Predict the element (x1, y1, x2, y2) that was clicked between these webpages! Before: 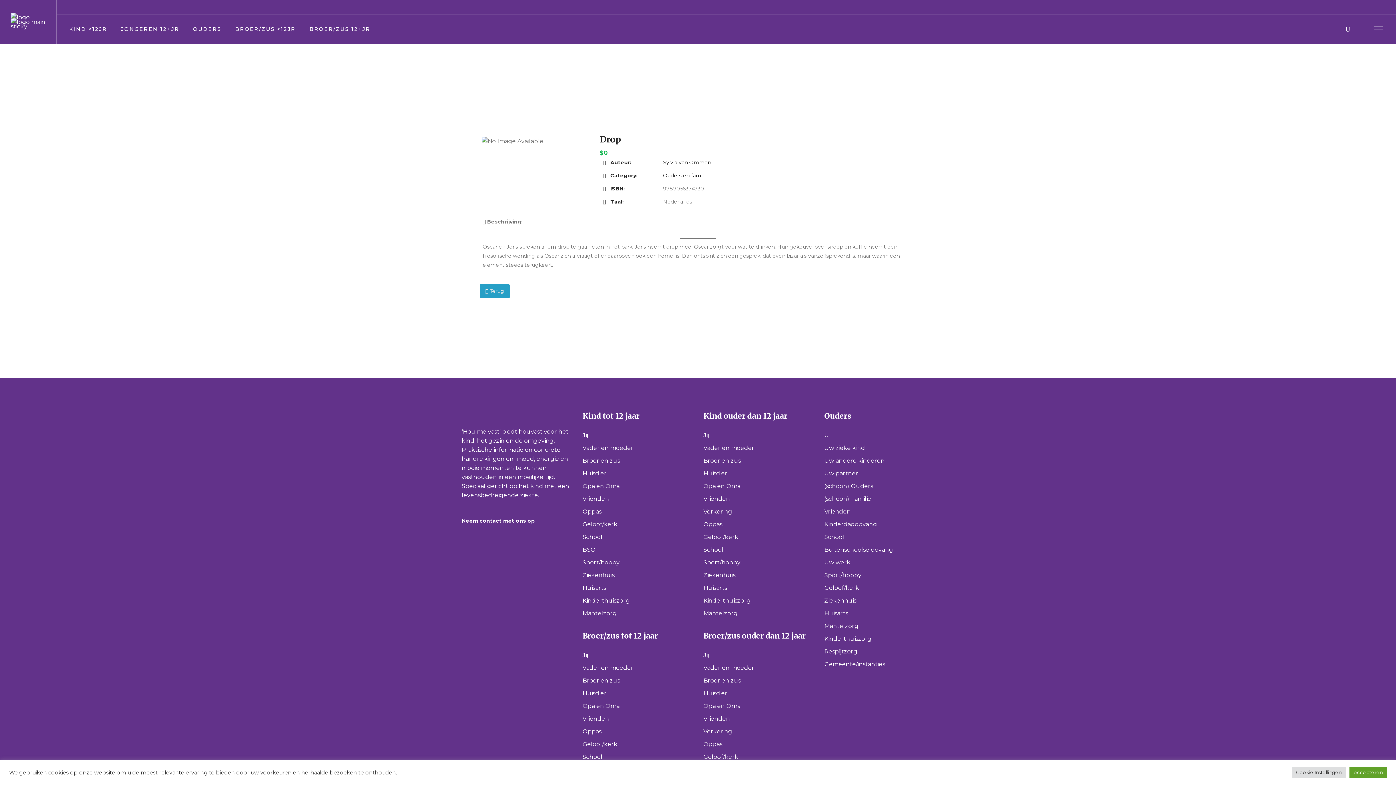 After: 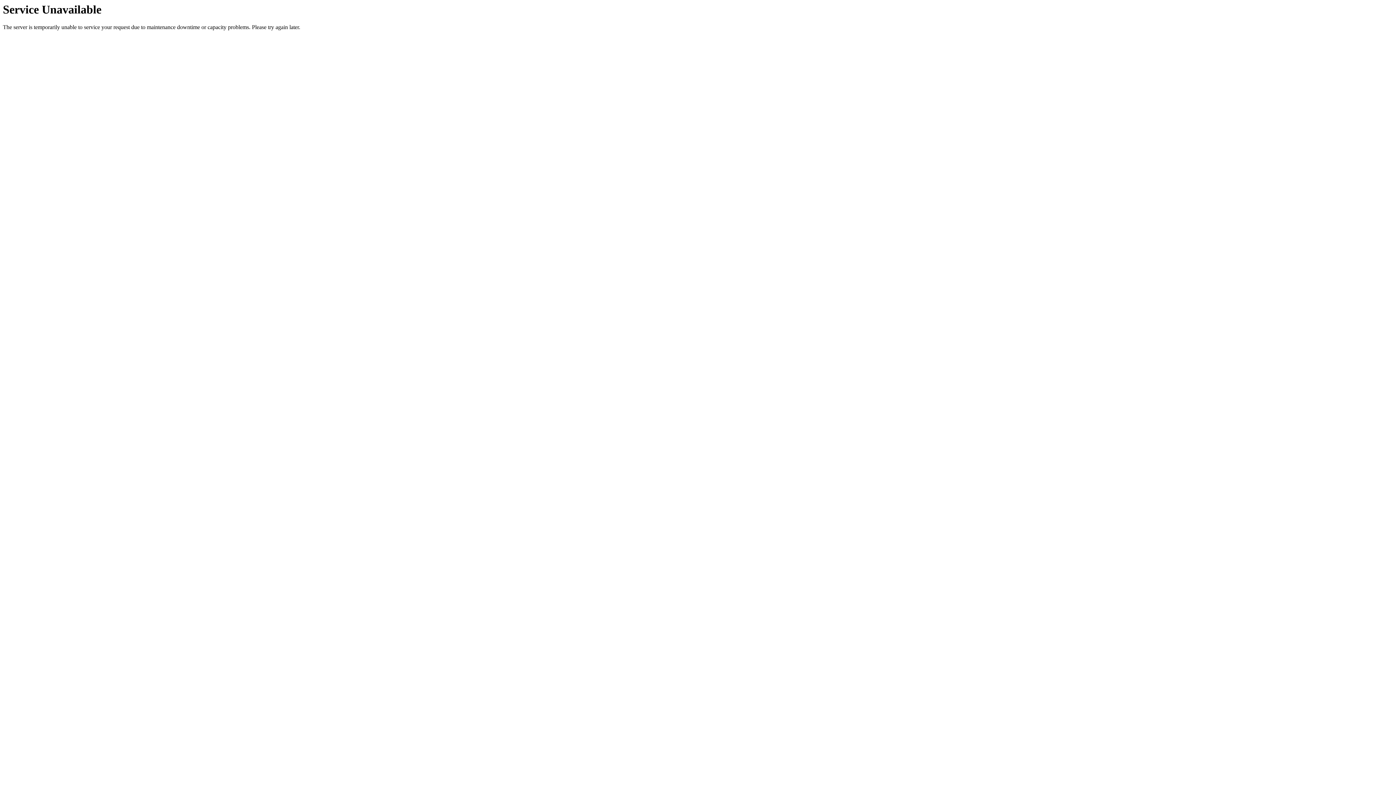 Action: bbox: (703, 715, 730, 722) label: Vrienden